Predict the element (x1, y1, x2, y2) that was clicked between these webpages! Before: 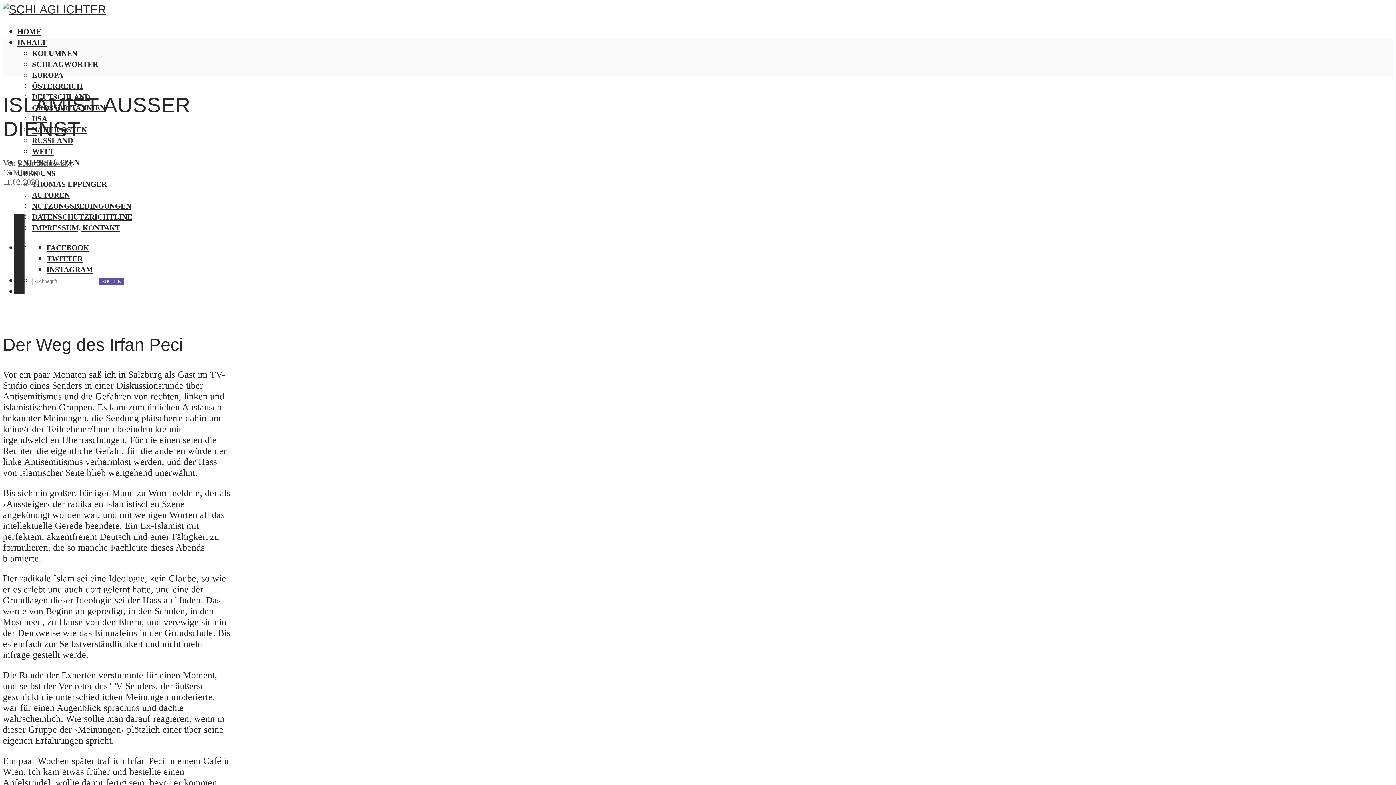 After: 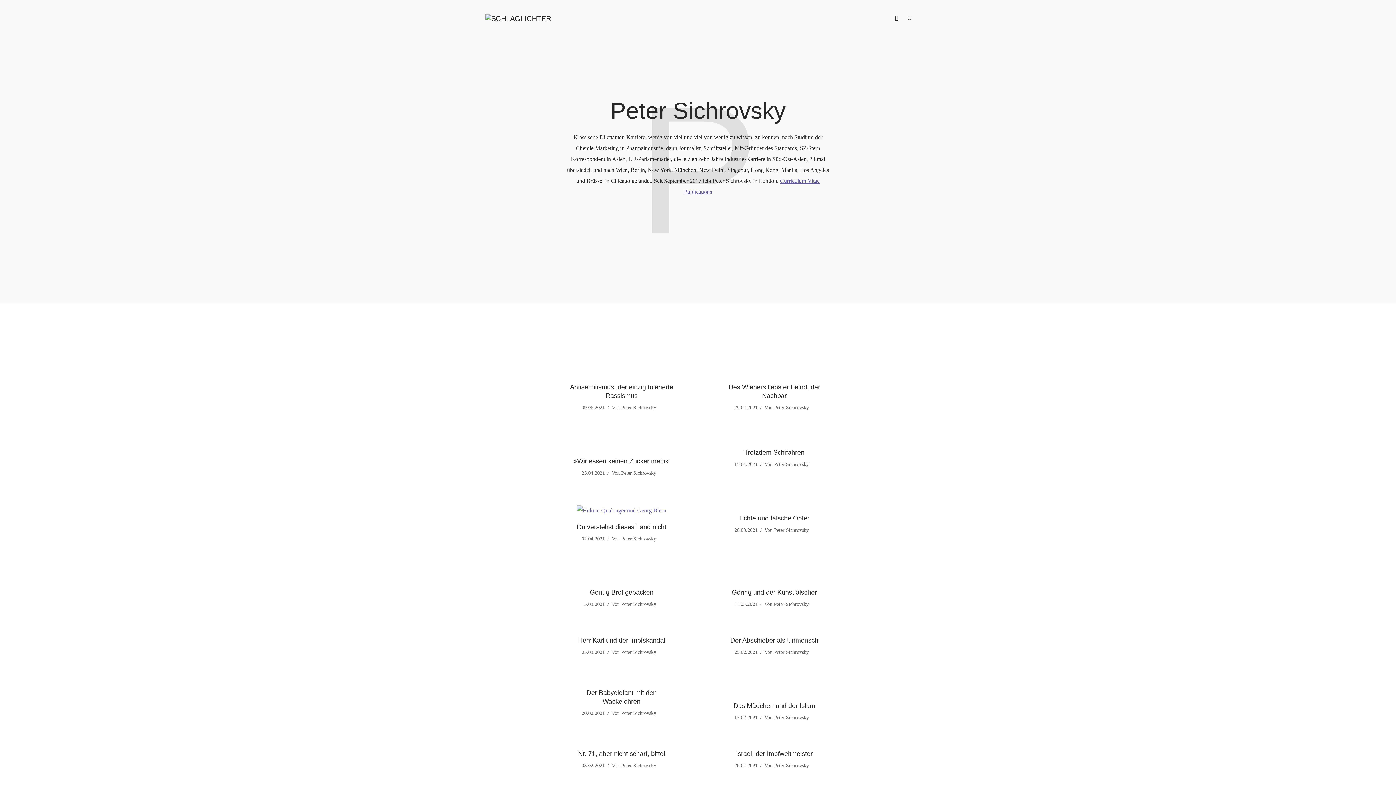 Action: bbox: (17, 158, 72, 167) label: Peter Sichrovsky